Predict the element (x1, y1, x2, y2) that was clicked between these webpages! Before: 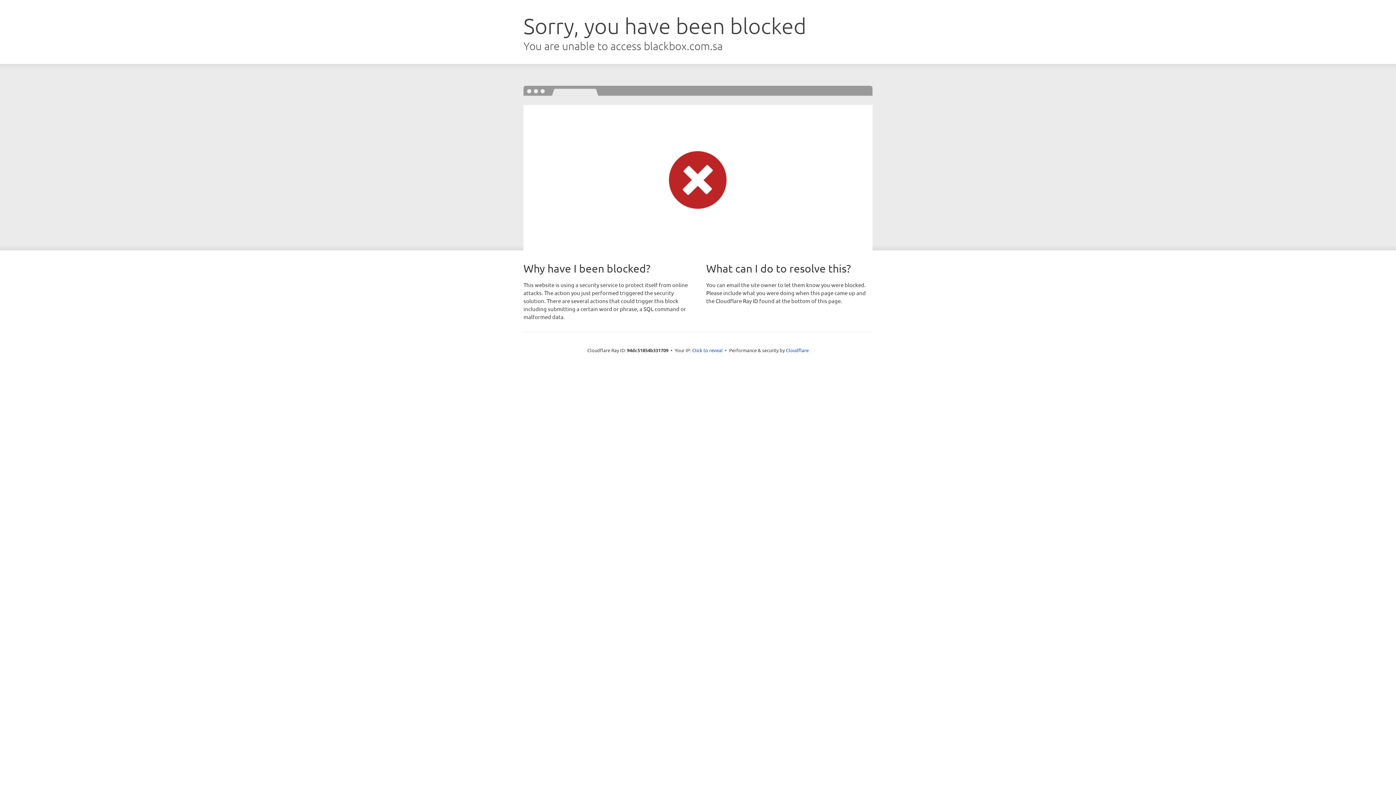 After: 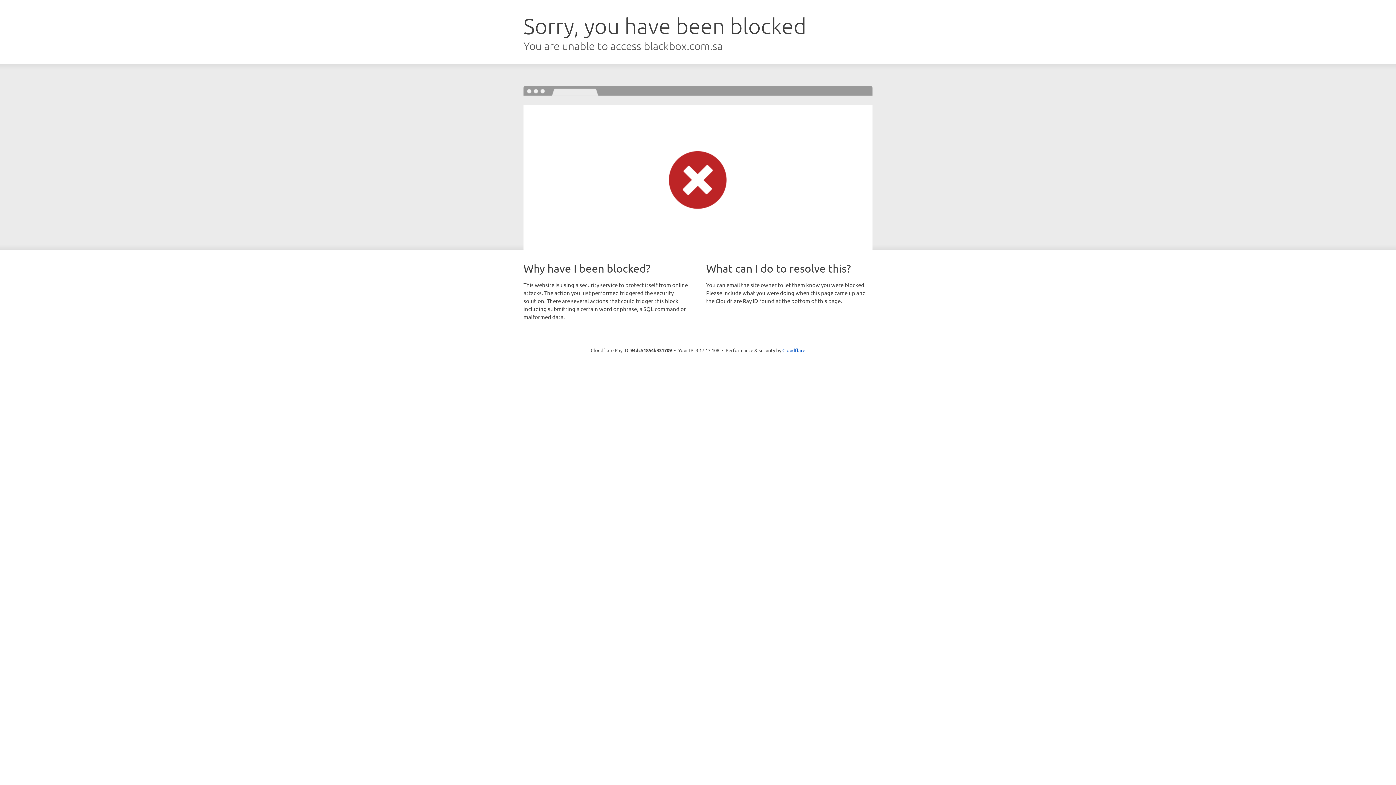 Action: label: Click to reveal bbox: (692, 346, 722, 353)